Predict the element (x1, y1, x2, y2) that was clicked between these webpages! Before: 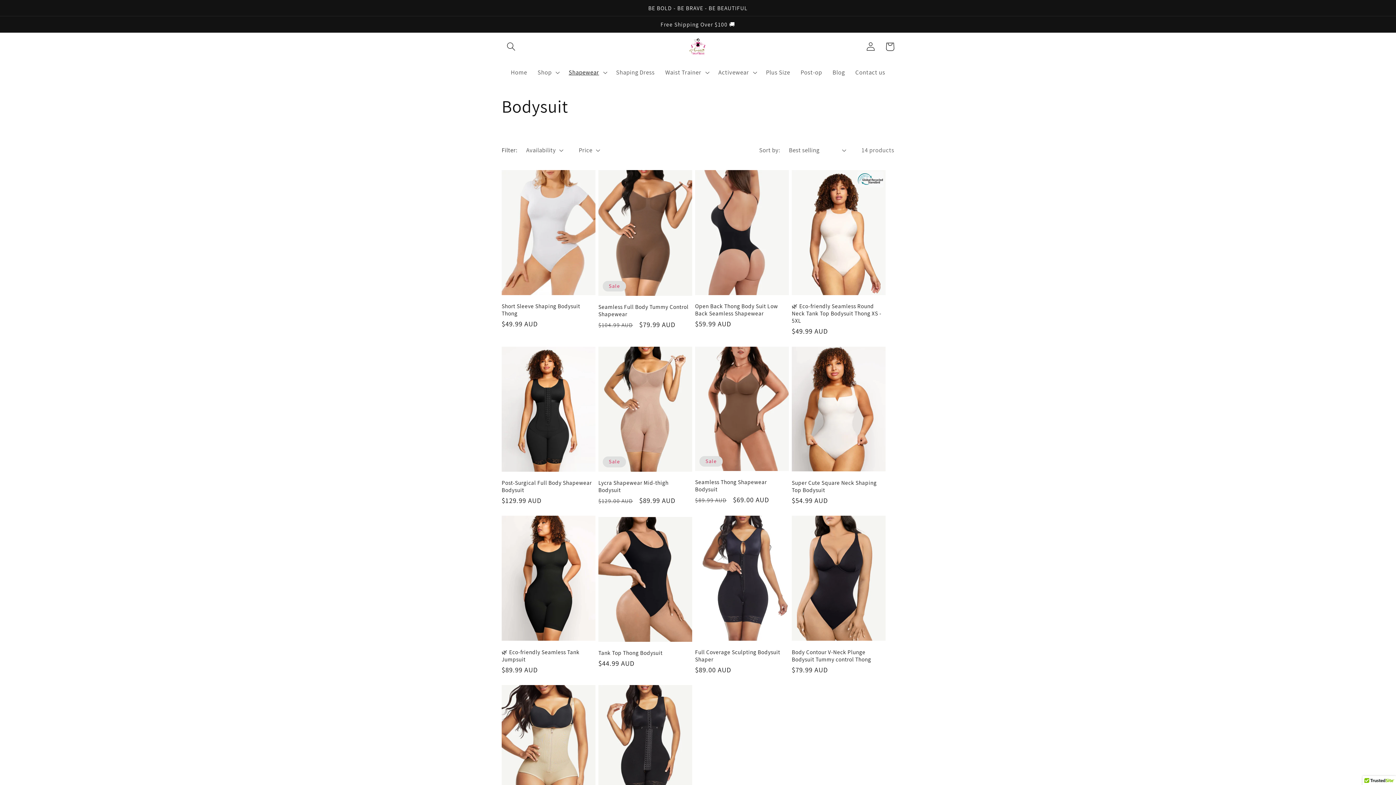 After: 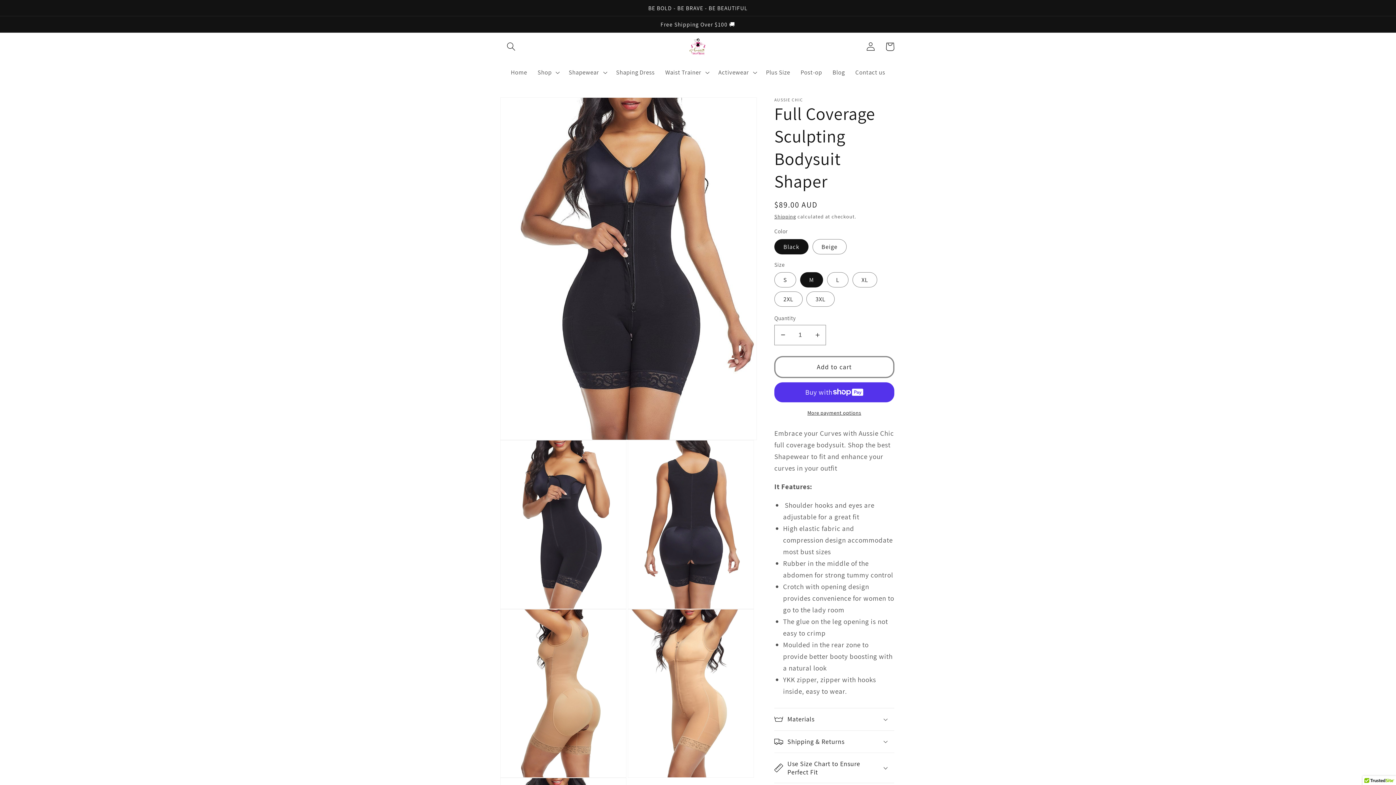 Action: bbox: (695, 648, 789, 663) label: Full Coverage Sculpting Bodysuit Shaper